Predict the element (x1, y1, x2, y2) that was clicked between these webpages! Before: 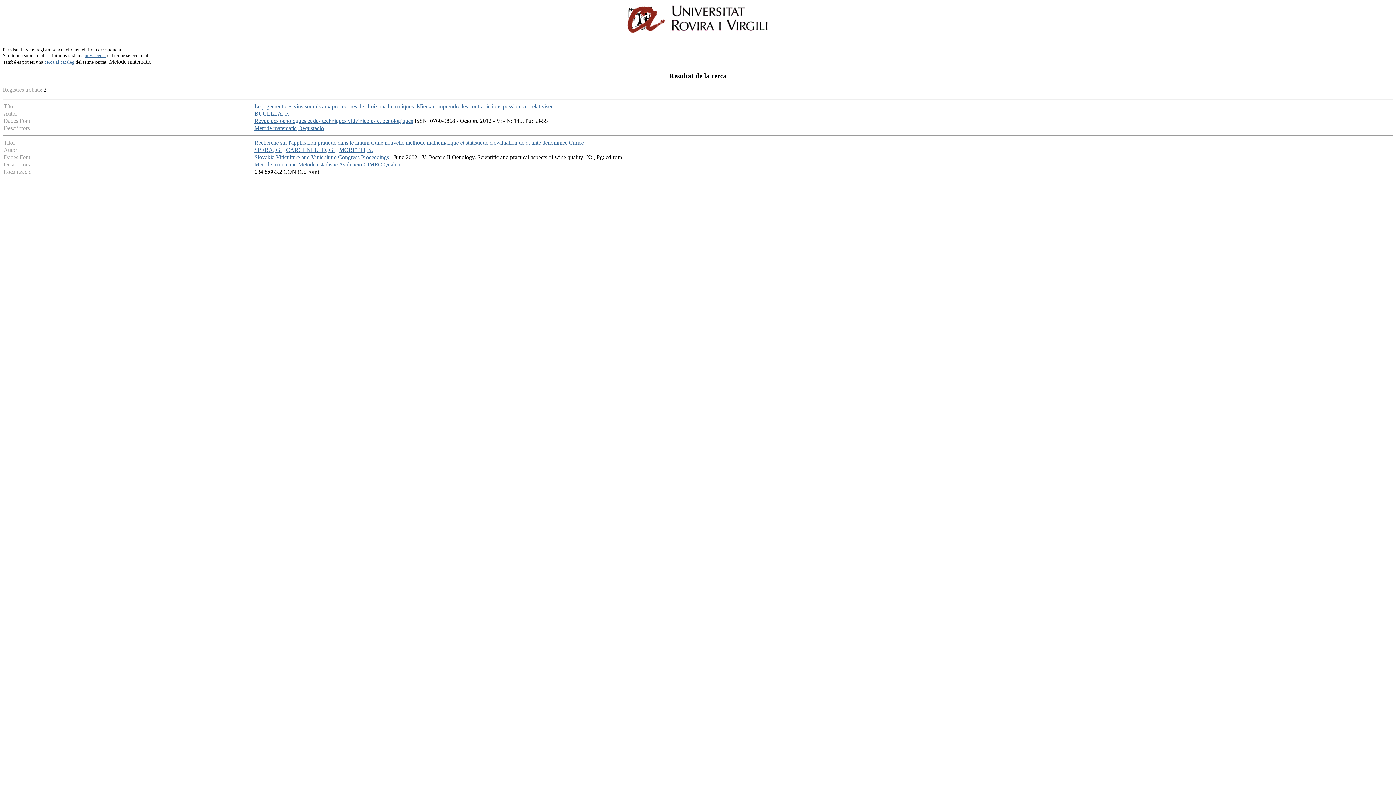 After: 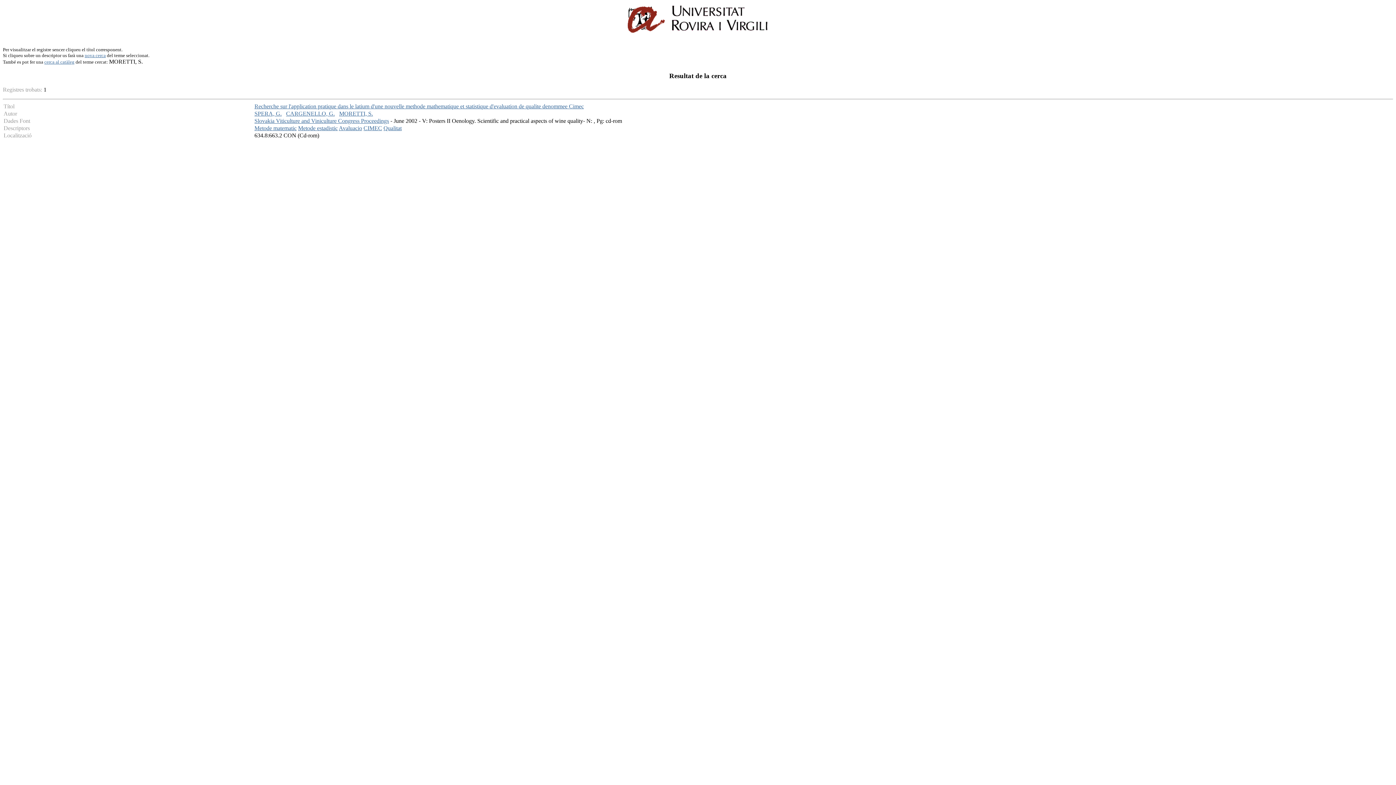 Action: bbox: (339, 147, 373, 153) label: MORETTI, S.